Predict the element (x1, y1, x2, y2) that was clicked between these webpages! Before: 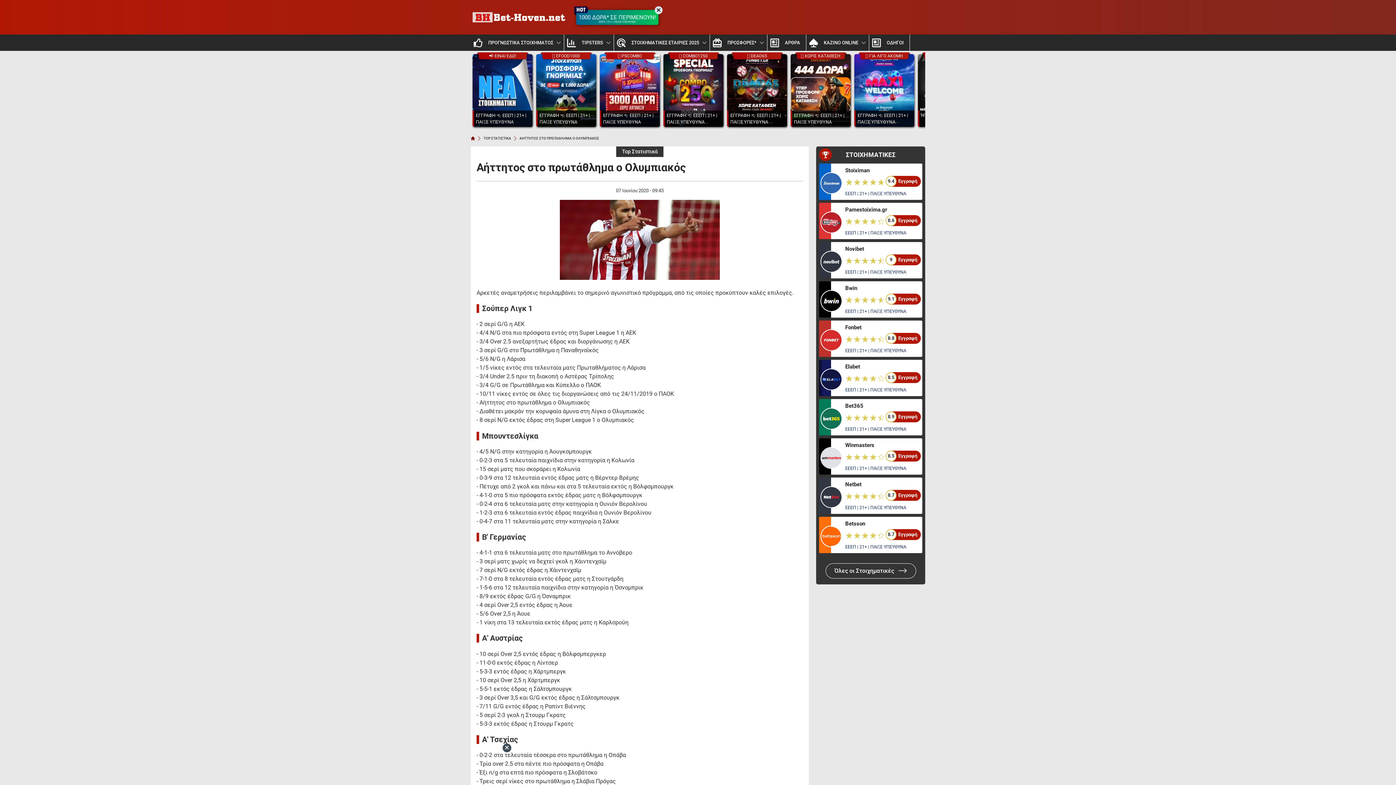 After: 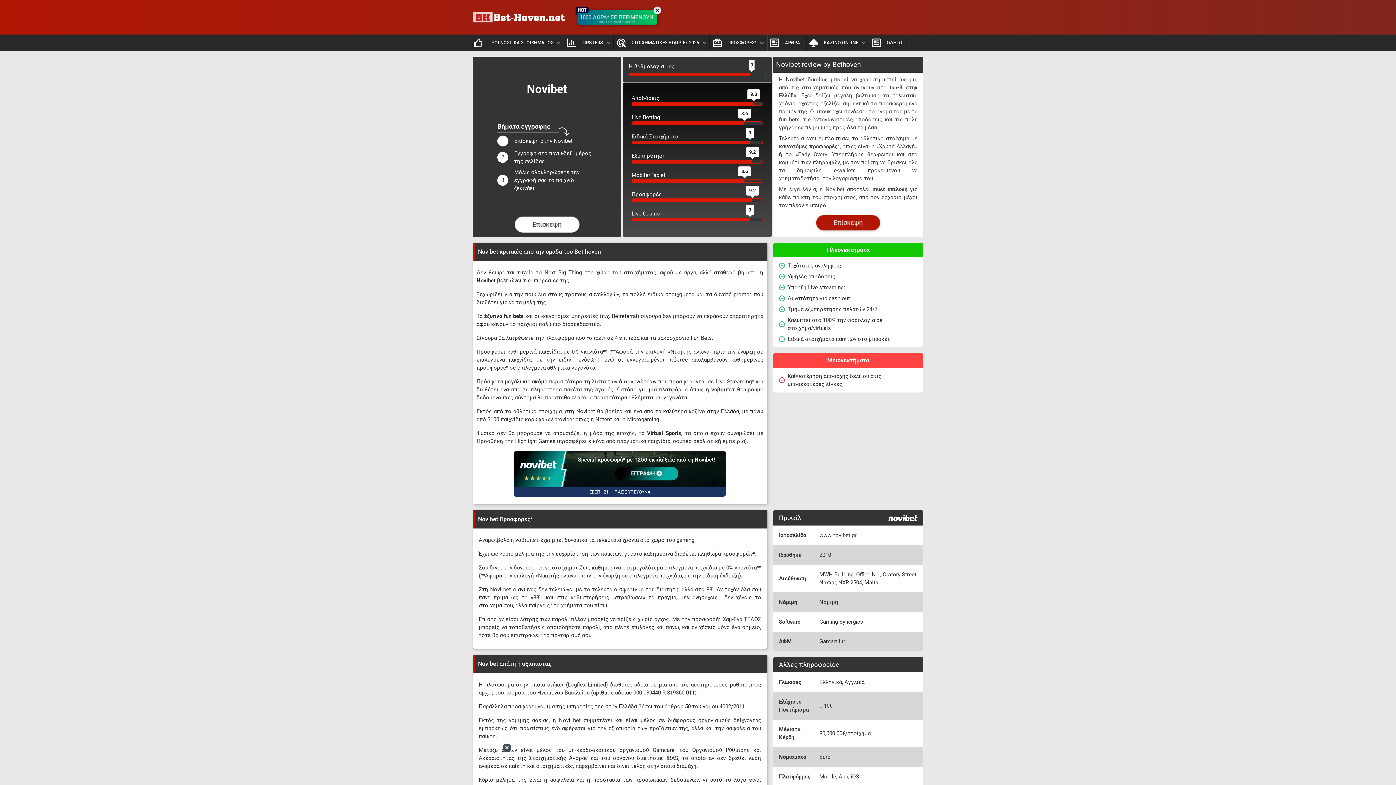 Action: bbox: (820, 250, 842, 272)